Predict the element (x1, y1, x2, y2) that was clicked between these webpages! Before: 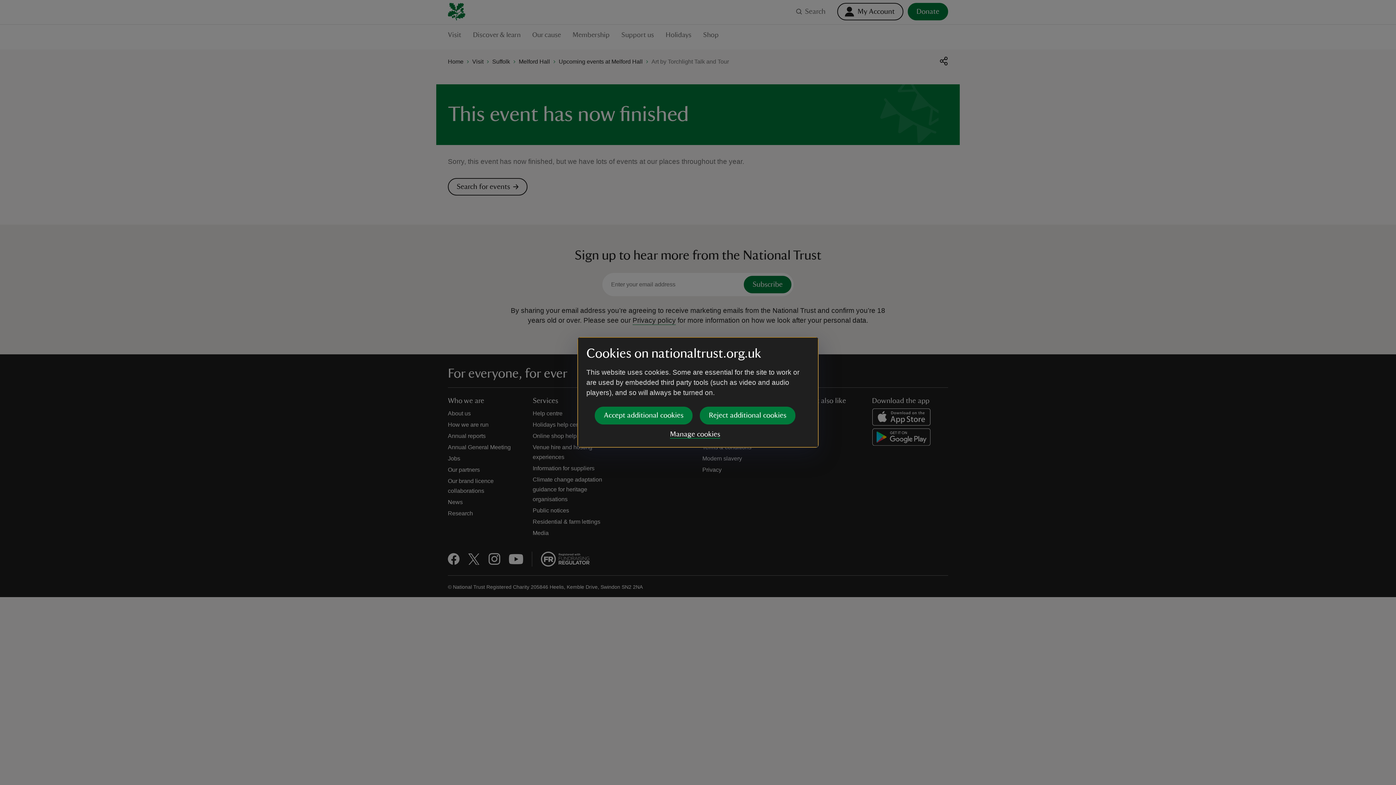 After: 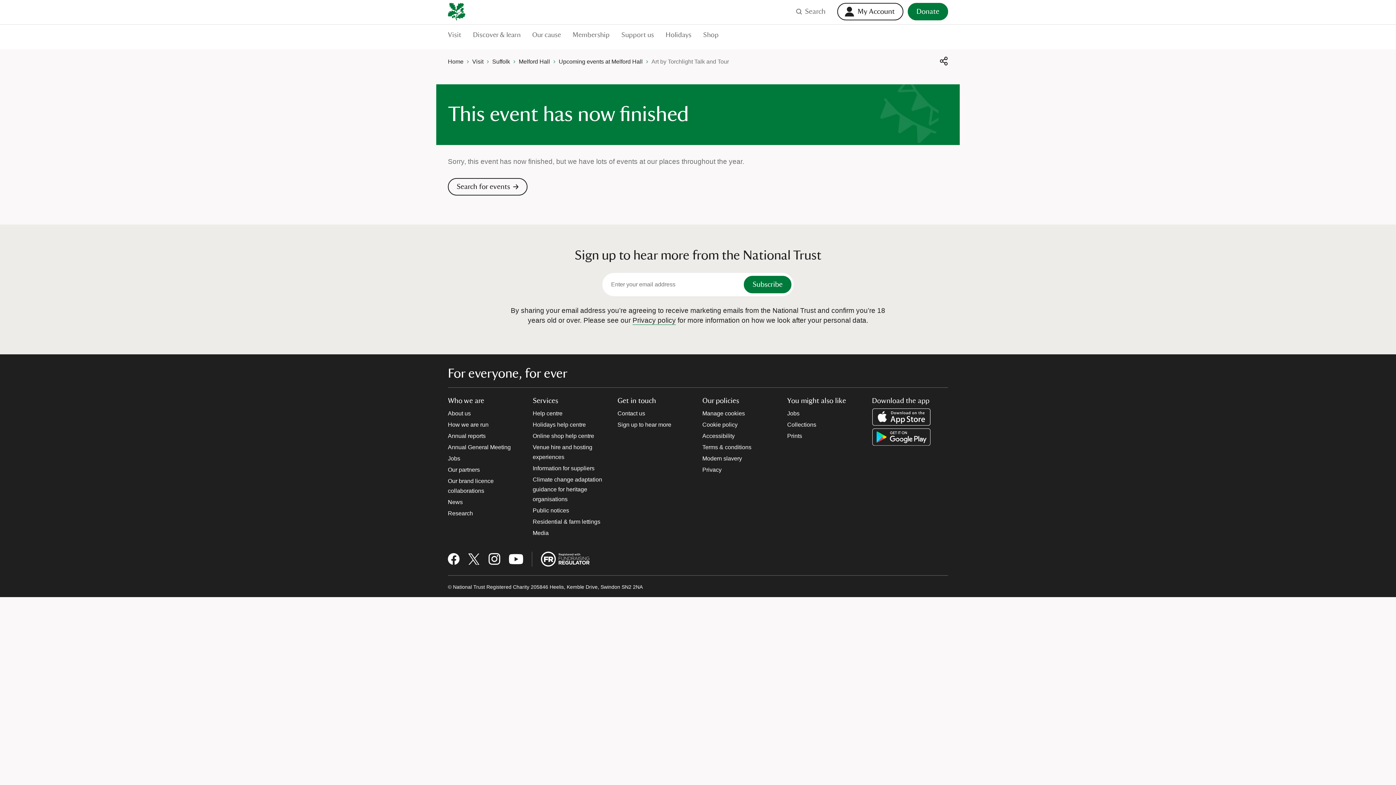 Action: bbox: (700, 406, 795, 424) label: Reject additional cookies